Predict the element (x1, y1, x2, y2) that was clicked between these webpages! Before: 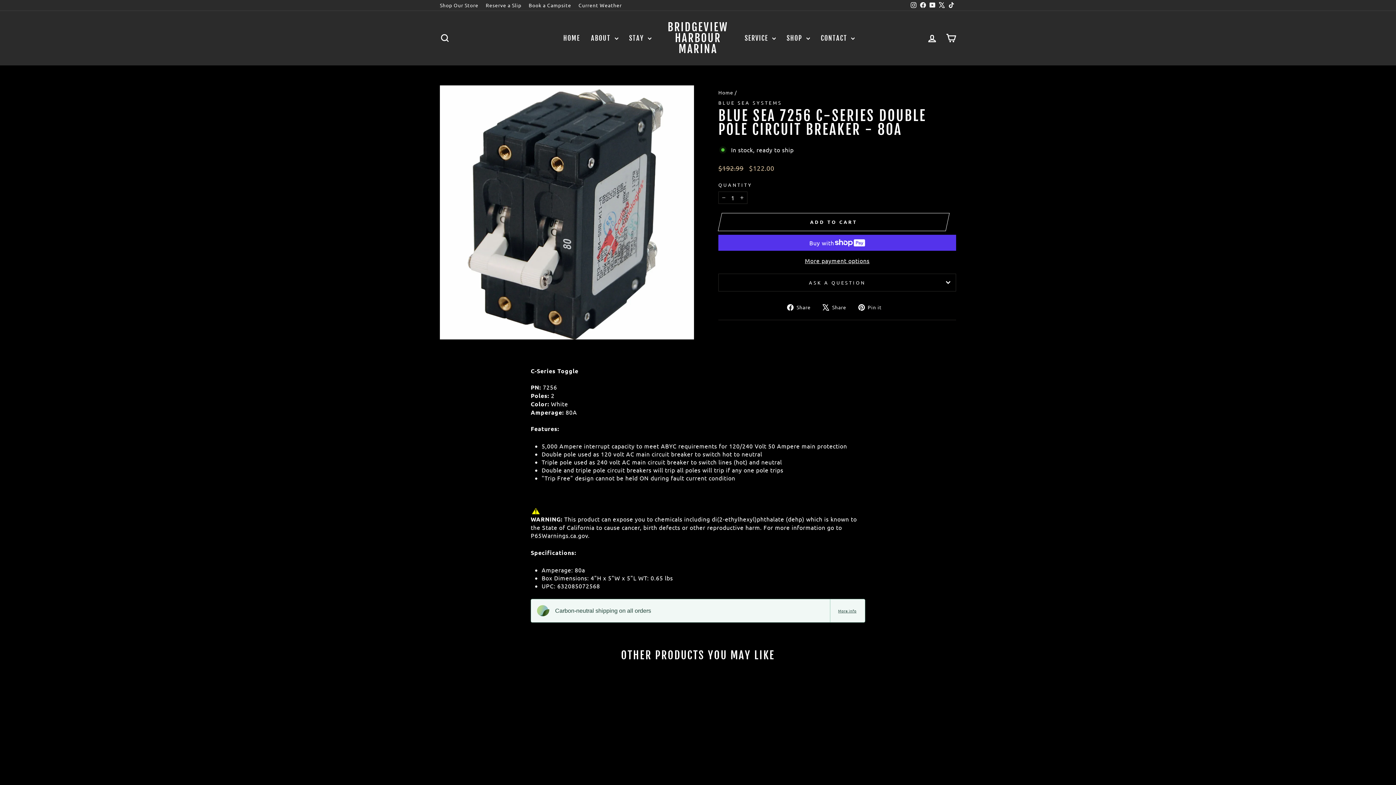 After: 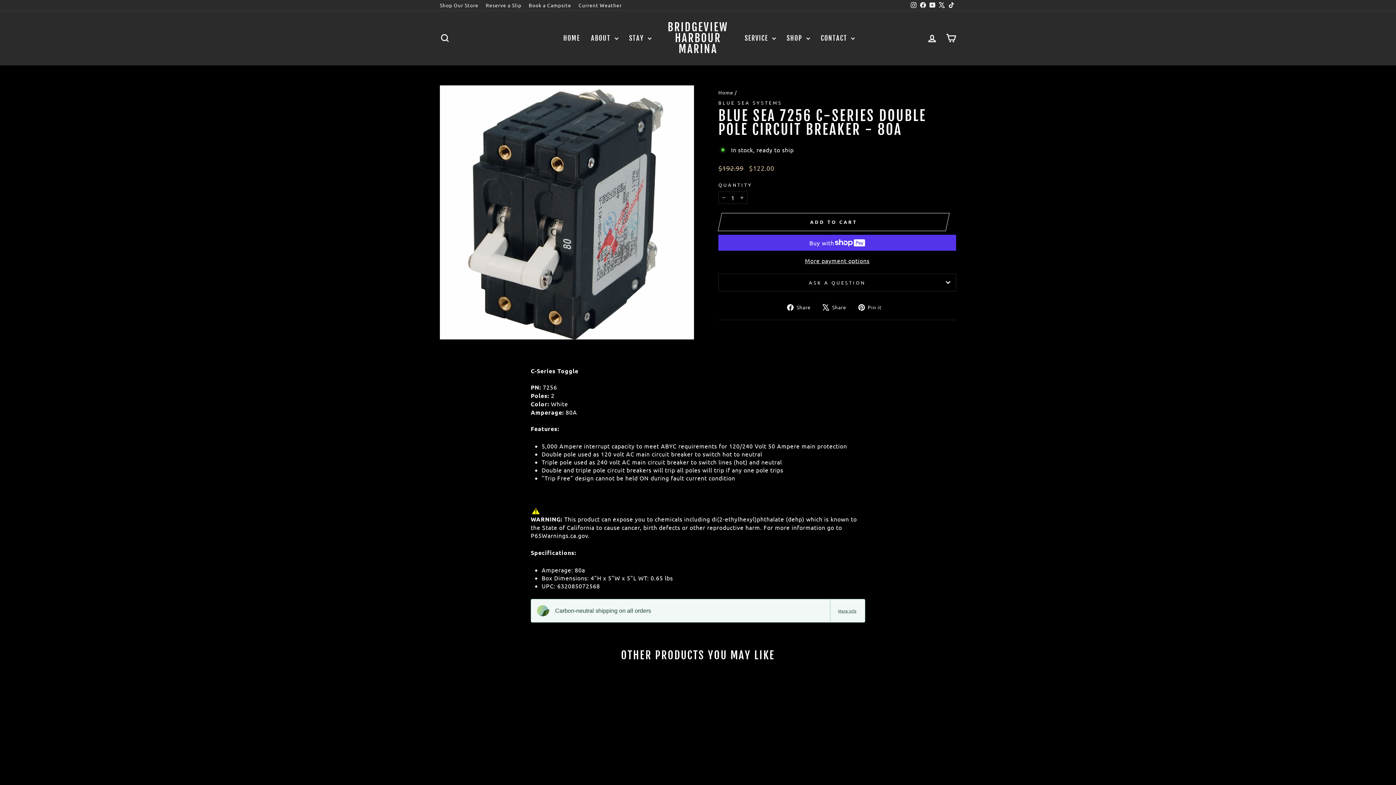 Action: bbox: (937, 0, 946, 10) label: X